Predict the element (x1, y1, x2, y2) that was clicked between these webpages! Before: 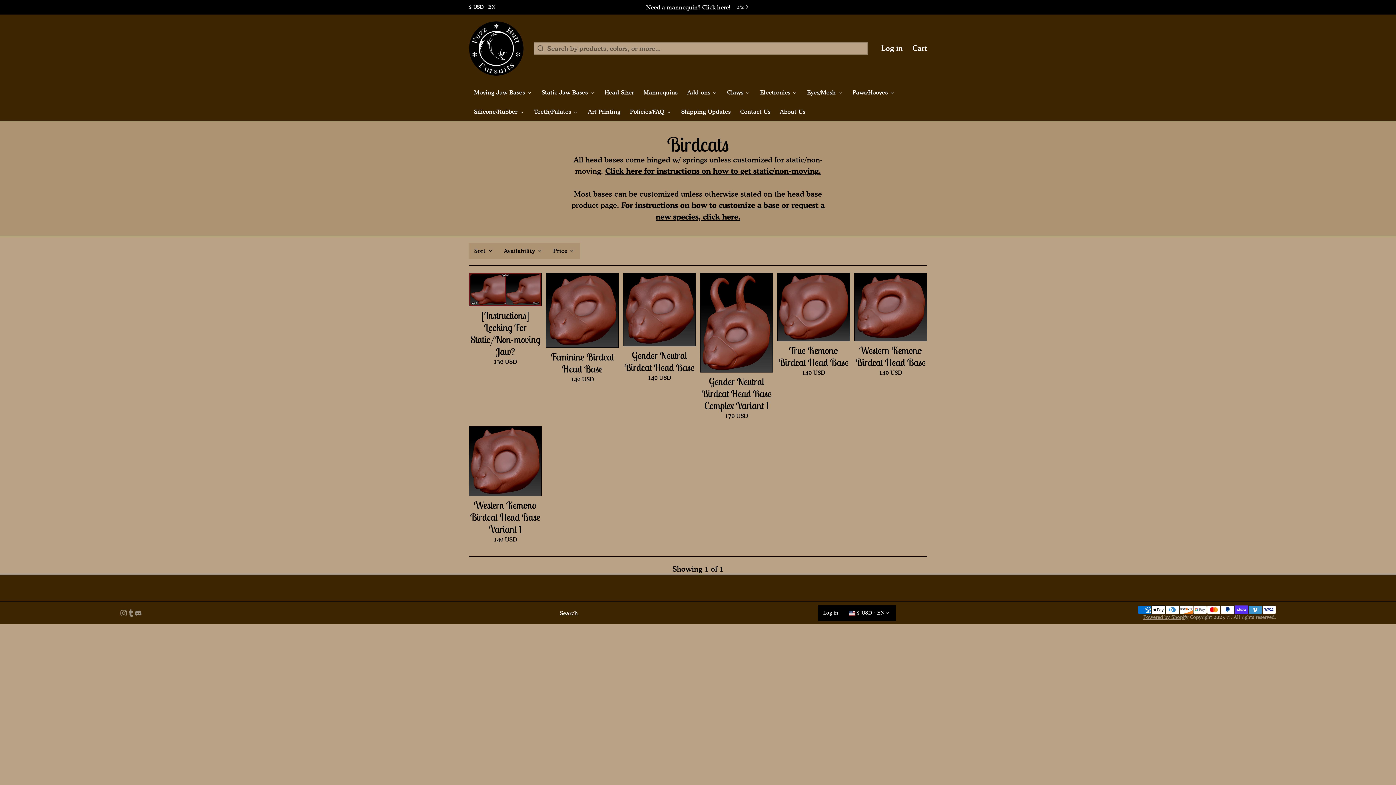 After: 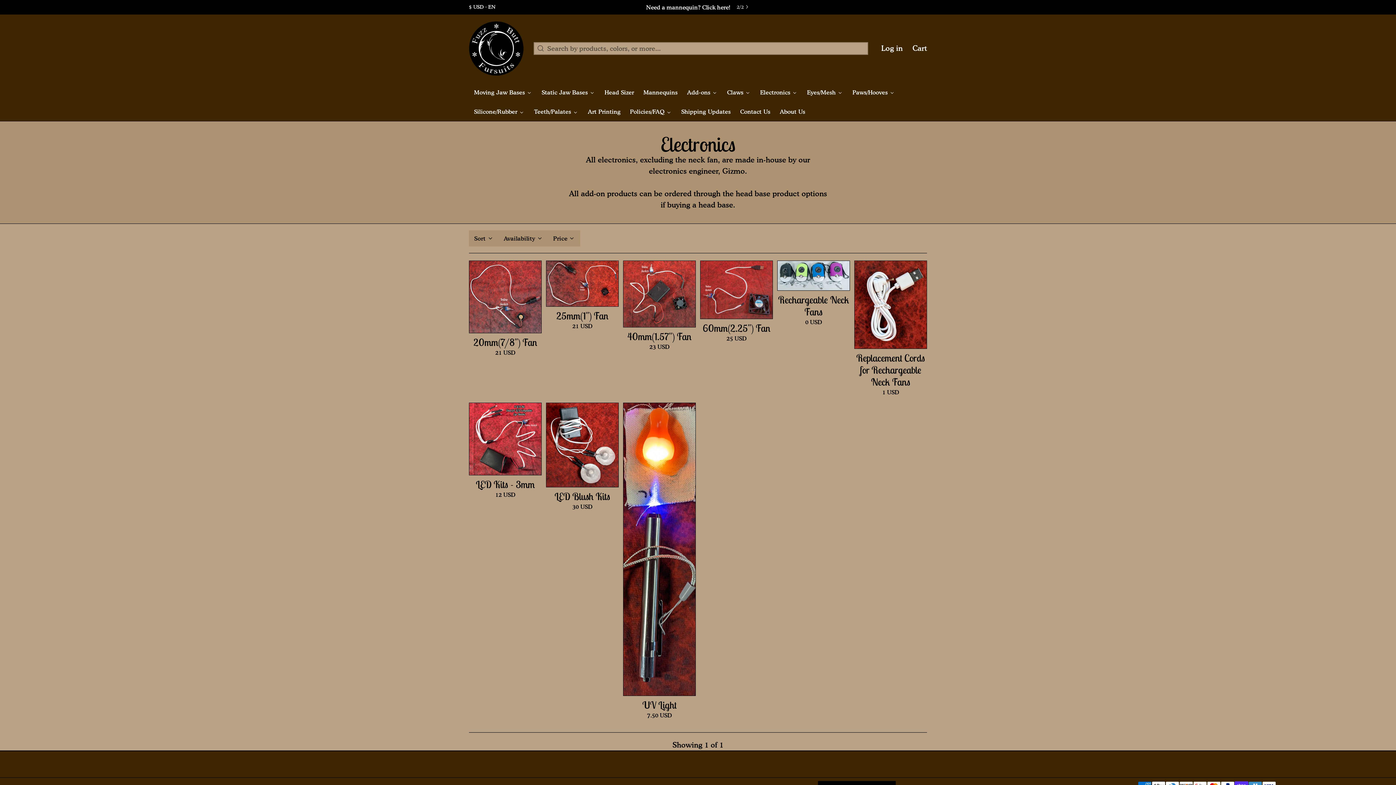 Action: bbox: (758, 86, 798, 96) label: Electronics